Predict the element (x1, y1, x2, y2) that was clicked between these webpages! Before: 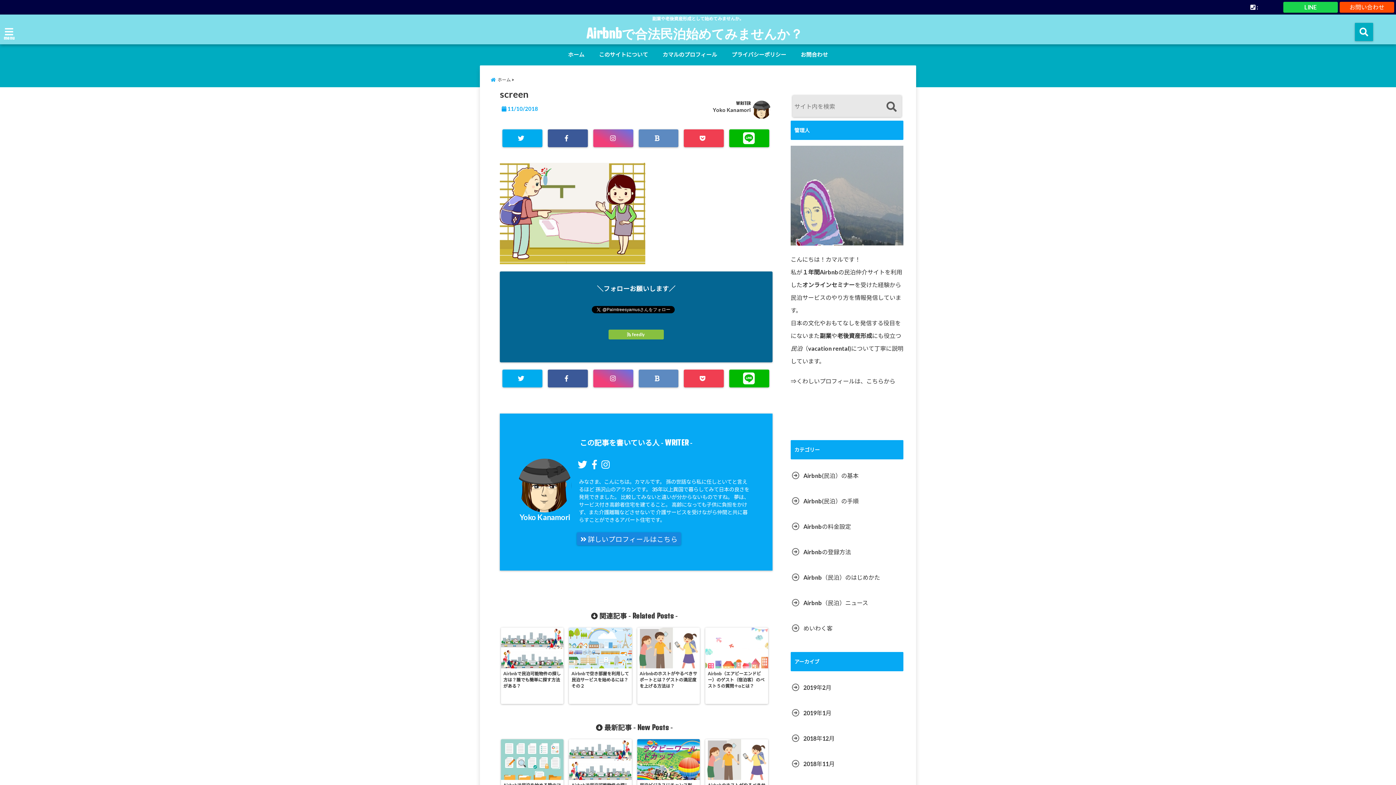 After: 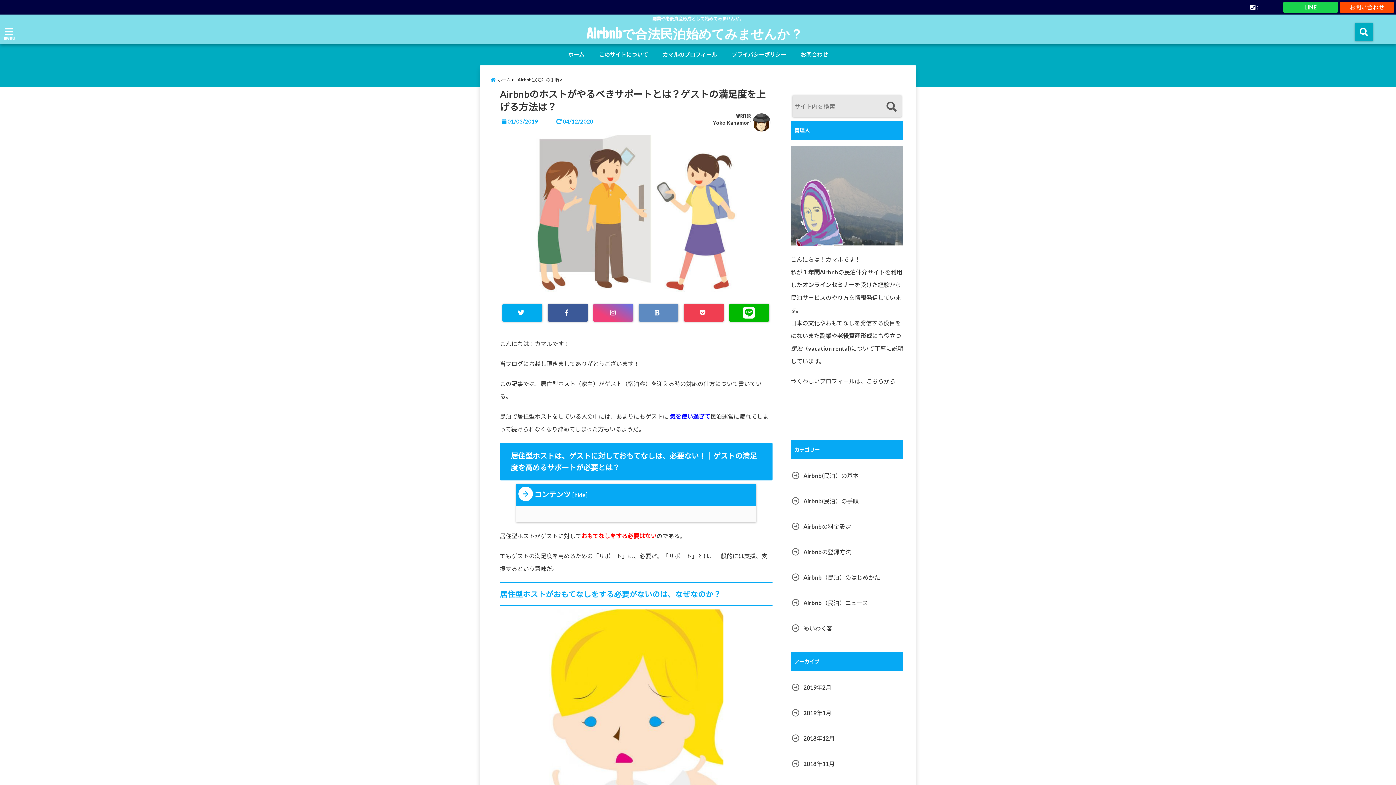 Action: bbox: (705, 739, 768, 800) label: Airbnbのホストがやるべきサポートとは？ゲストの満足度を上げる方法は？